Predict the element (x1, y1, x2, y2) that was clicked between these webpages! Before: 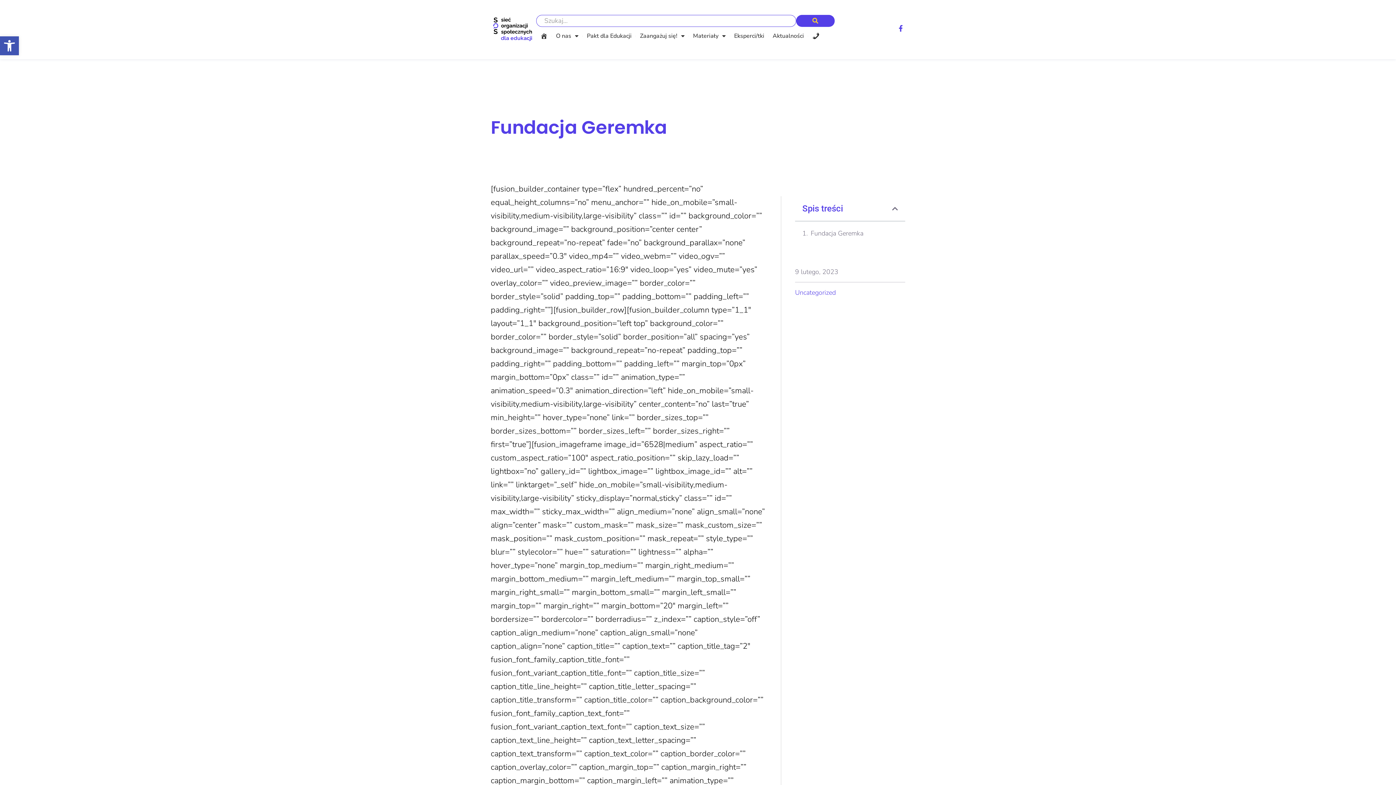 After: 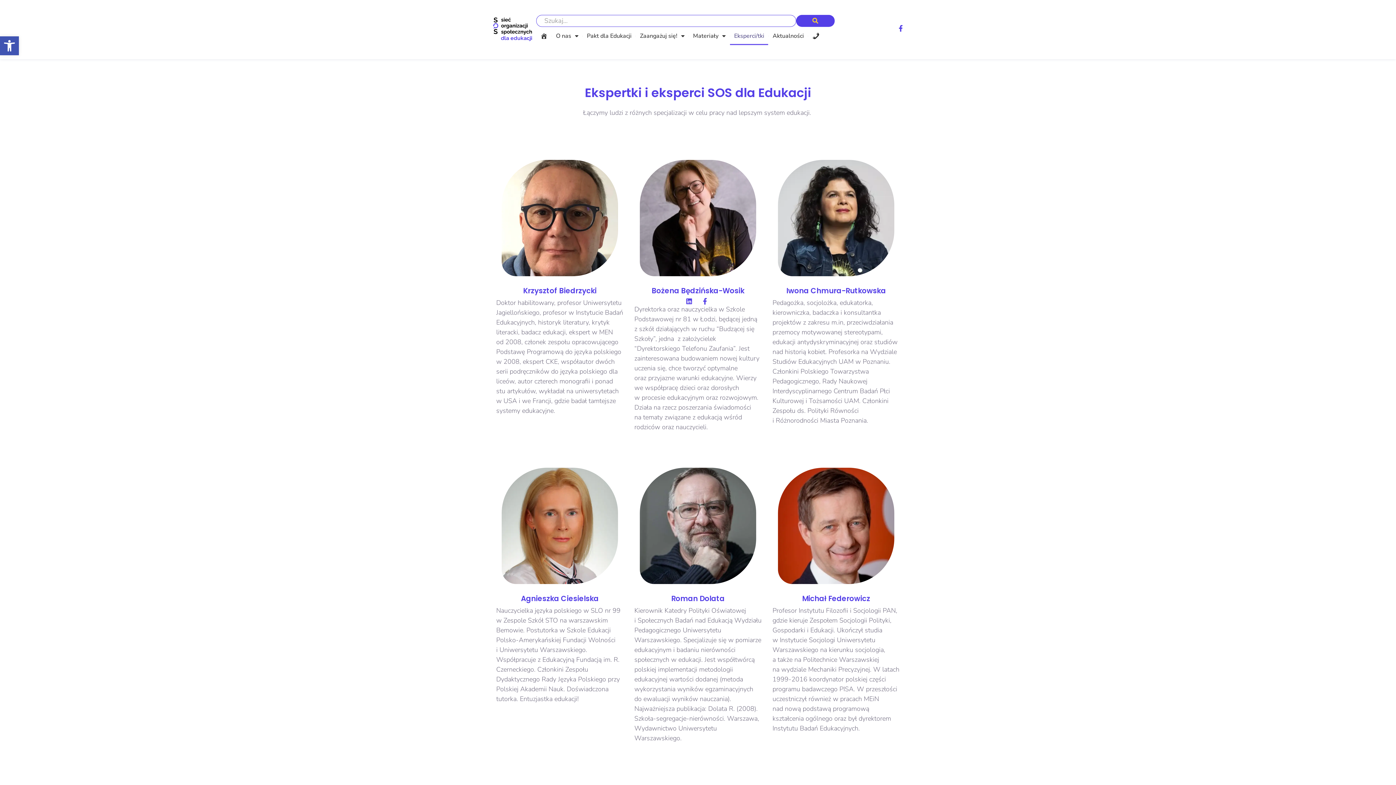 Action: bbox: (730, 27, 768, 45) label: Eksperci/tki